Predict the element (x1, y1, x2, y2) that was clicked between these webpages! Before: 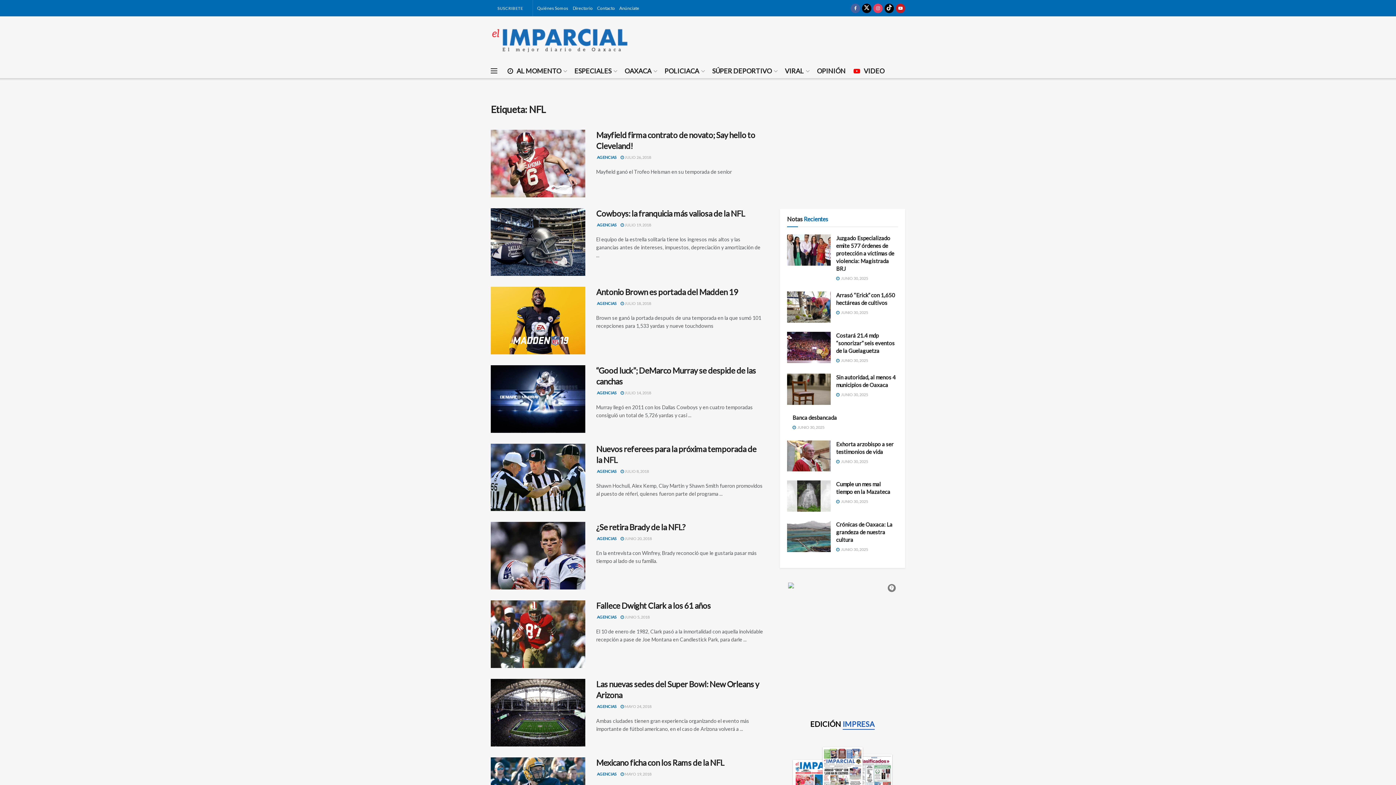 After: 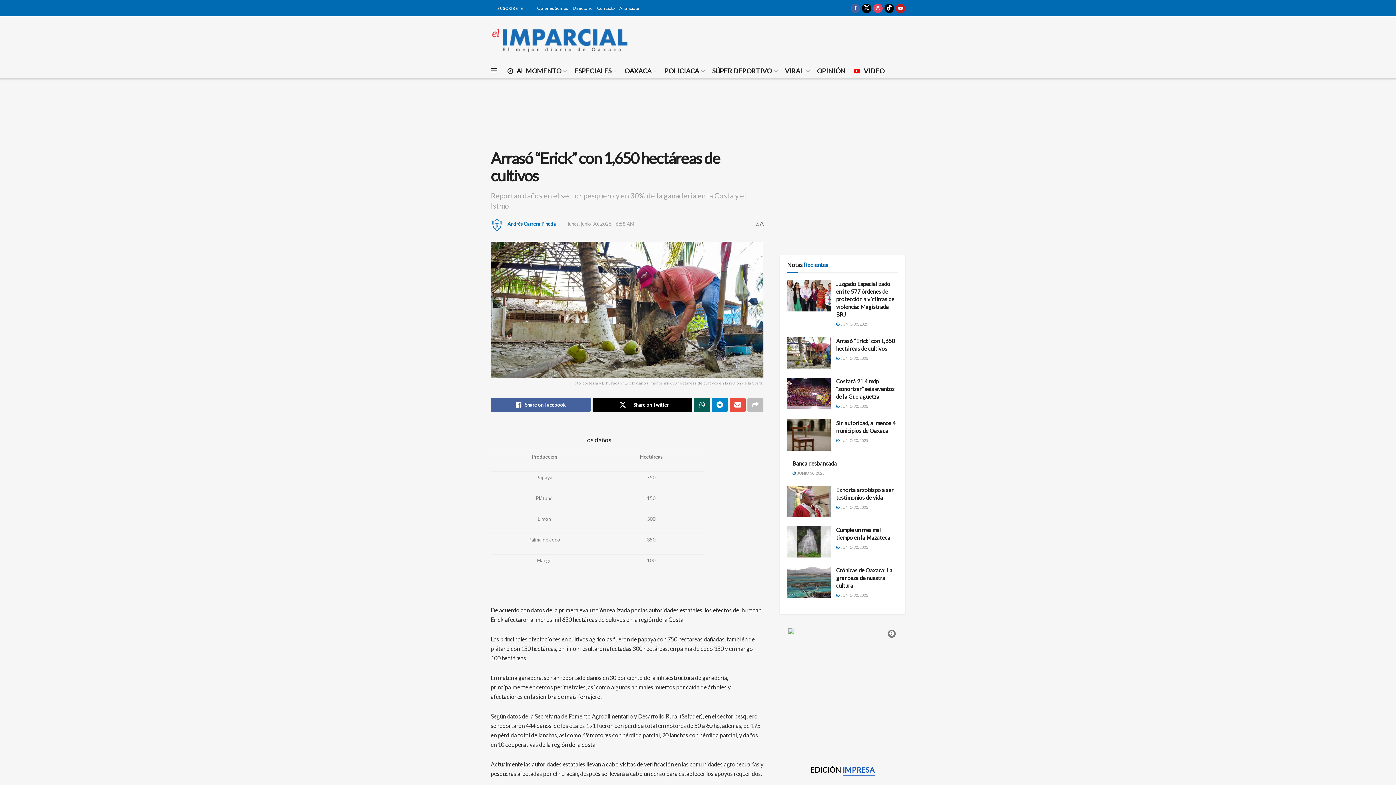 Action: bbox: (787, 291, 830, 322) label: Read article: Arrasó “Erick” con 1,650 hectáreas de cultivos